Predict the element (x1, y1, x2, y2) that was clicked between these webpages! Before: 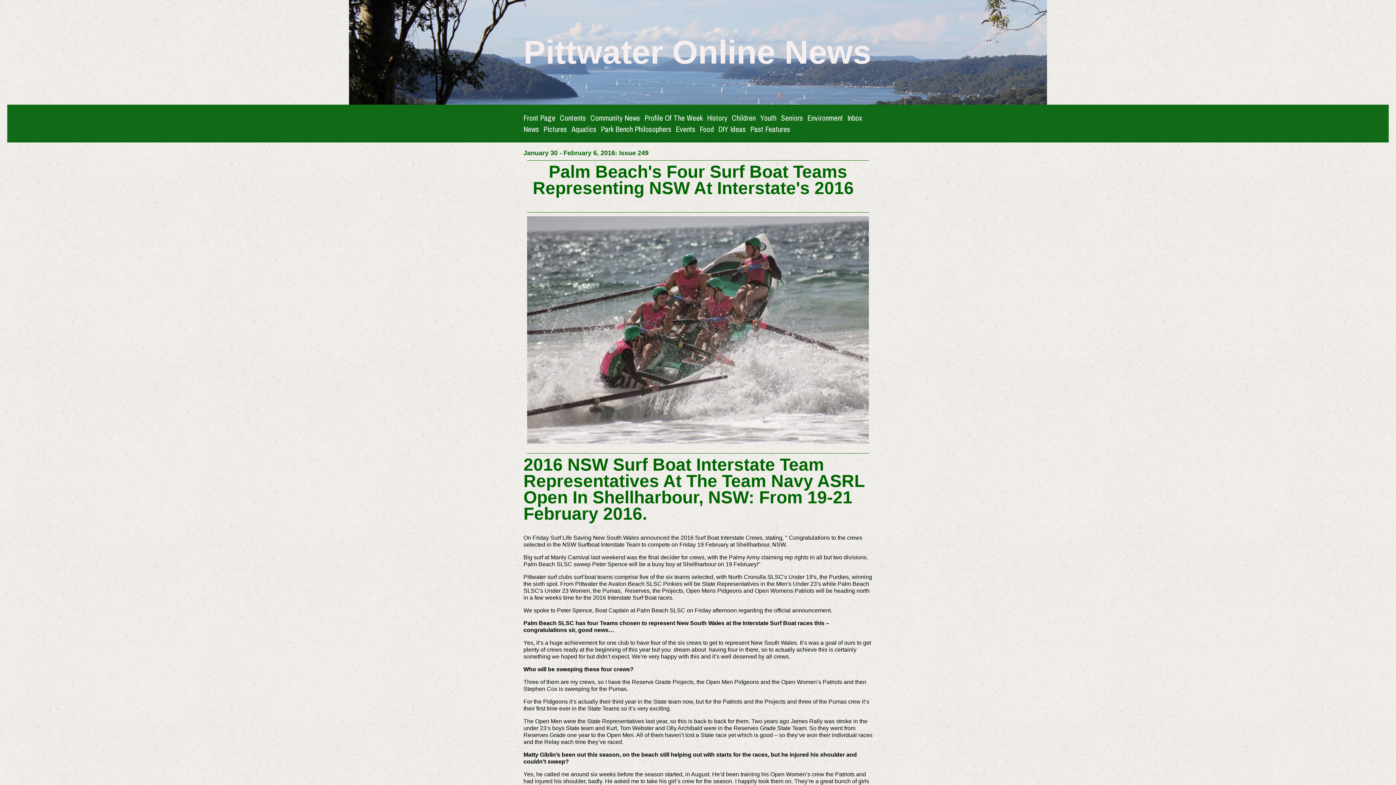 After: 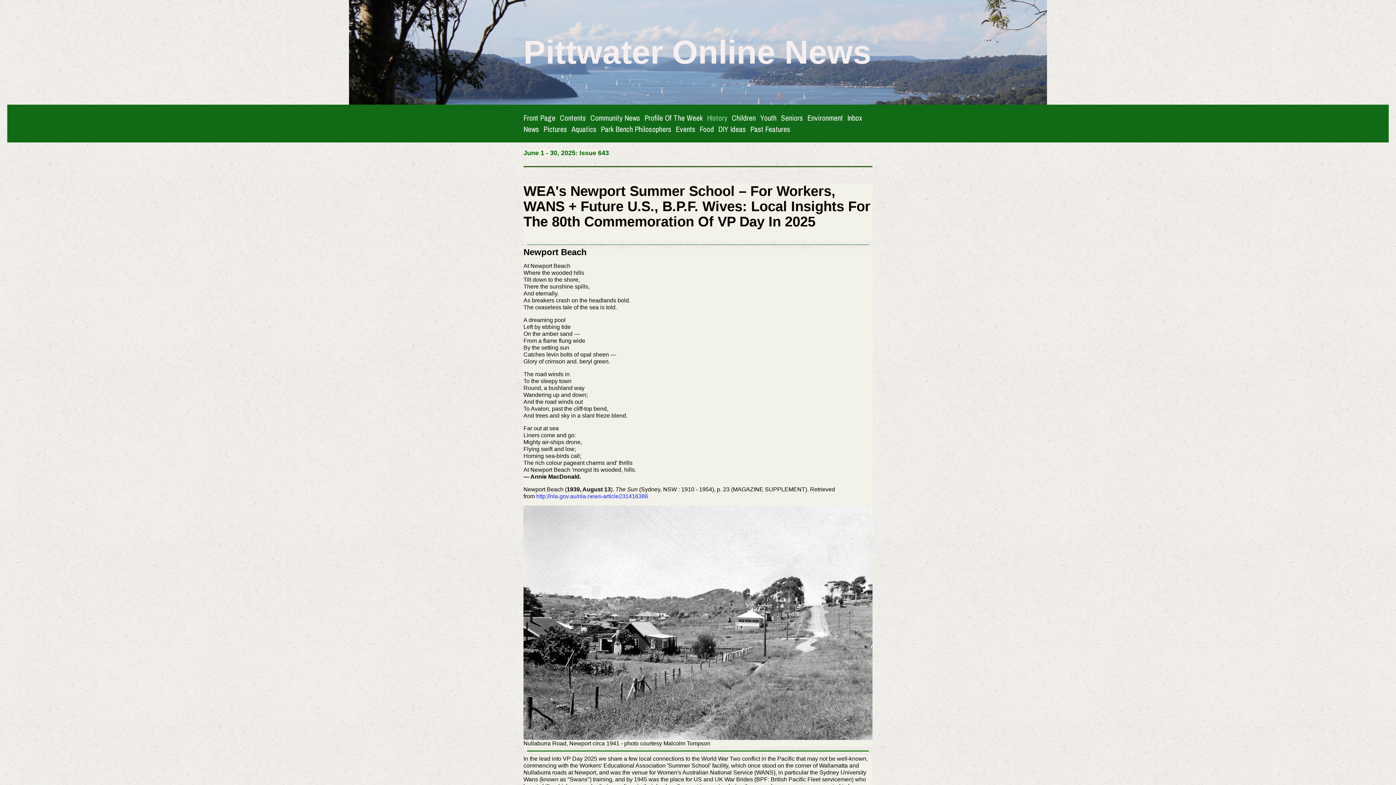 Action: label: History bbox: (707, 112, 727, 122)